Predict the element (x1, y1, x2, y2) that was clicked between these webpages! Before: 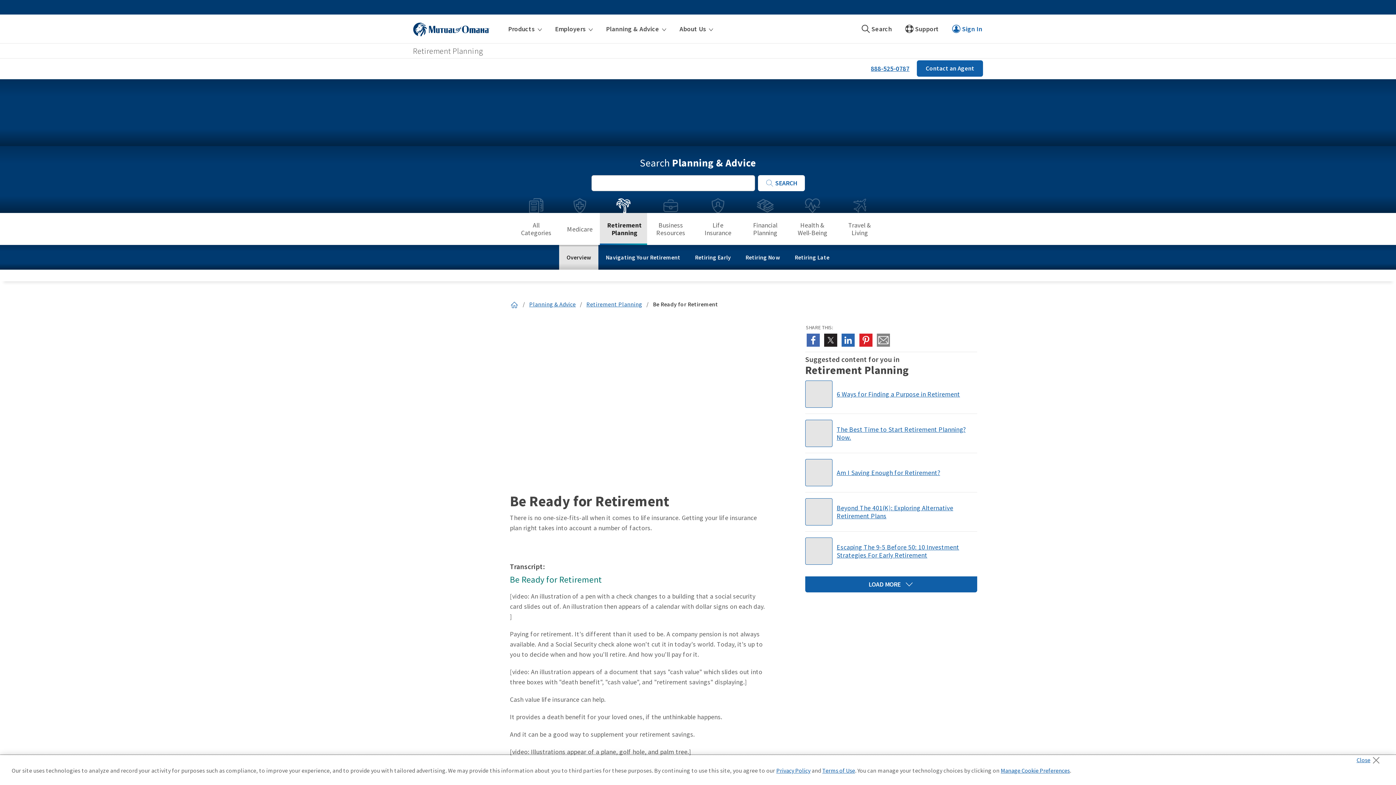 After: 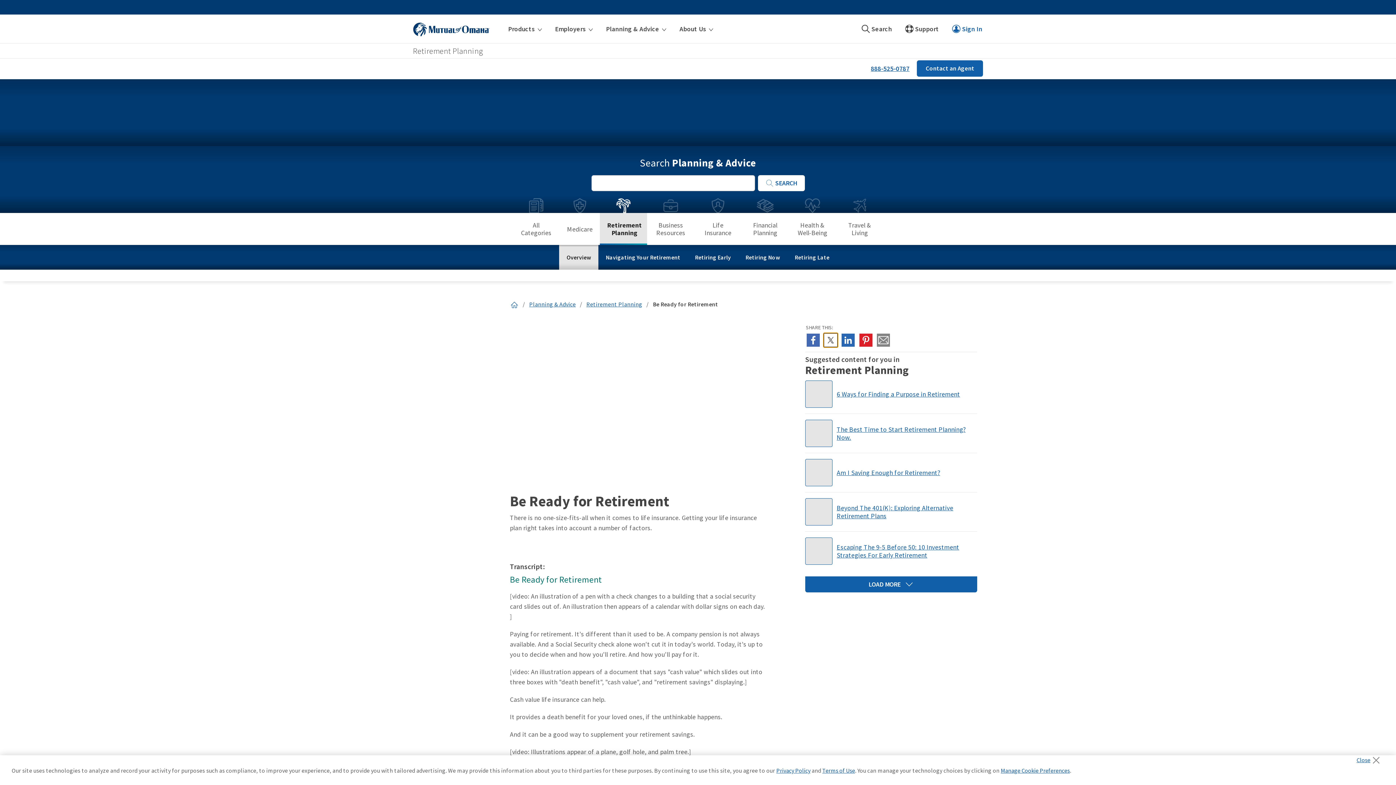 Action: bbox: (823, 341, 838, 349)